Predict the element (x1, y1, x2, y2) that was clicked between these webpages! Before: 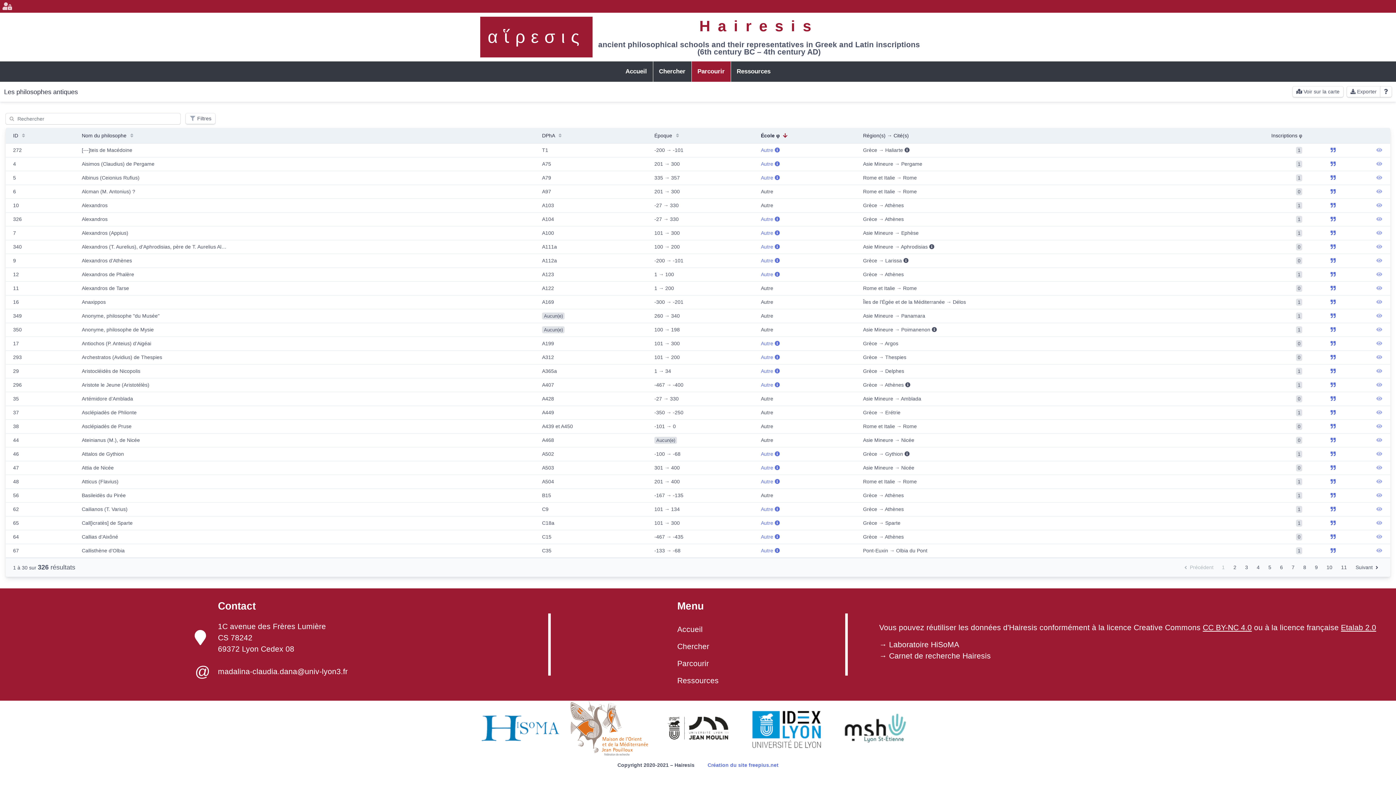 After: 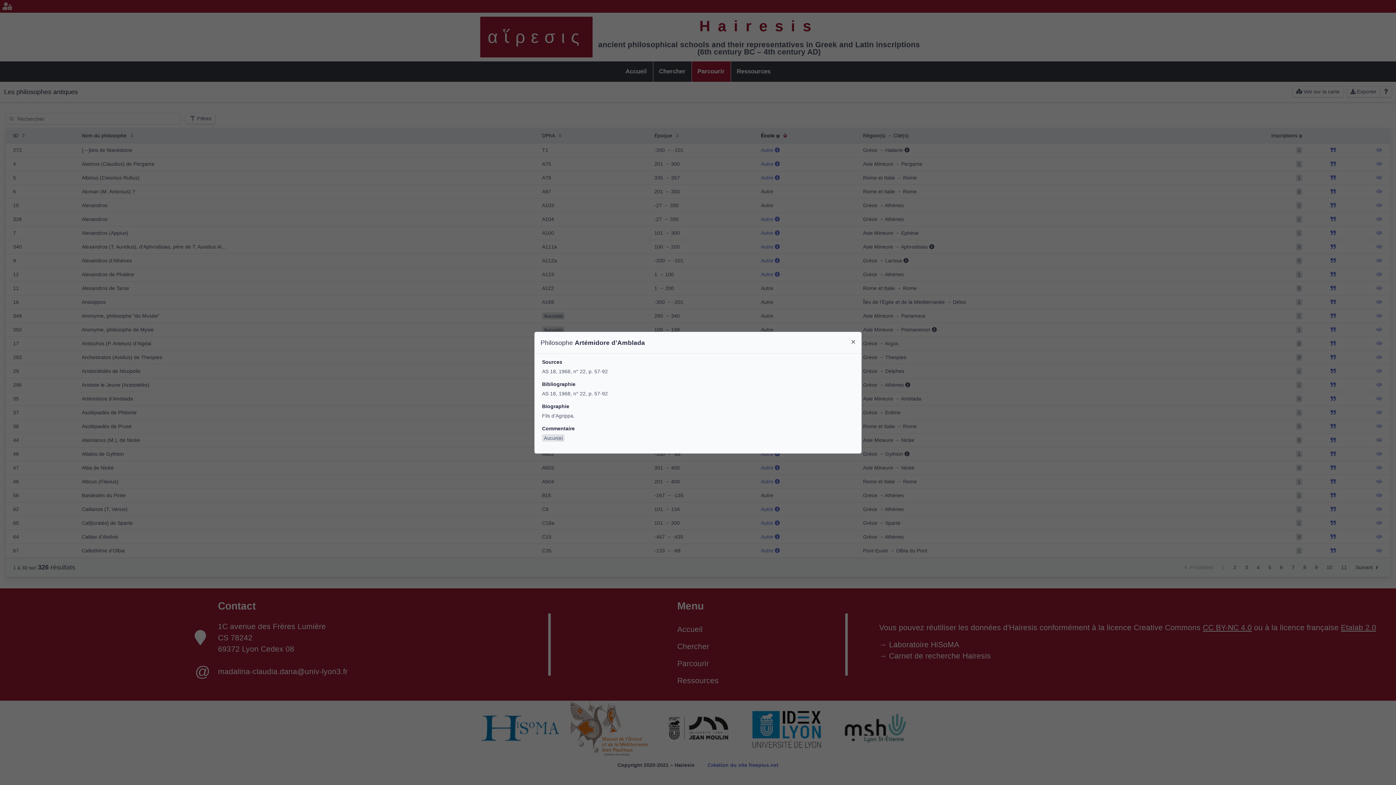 Action: bbox: (1330, 395, 1336, 401)